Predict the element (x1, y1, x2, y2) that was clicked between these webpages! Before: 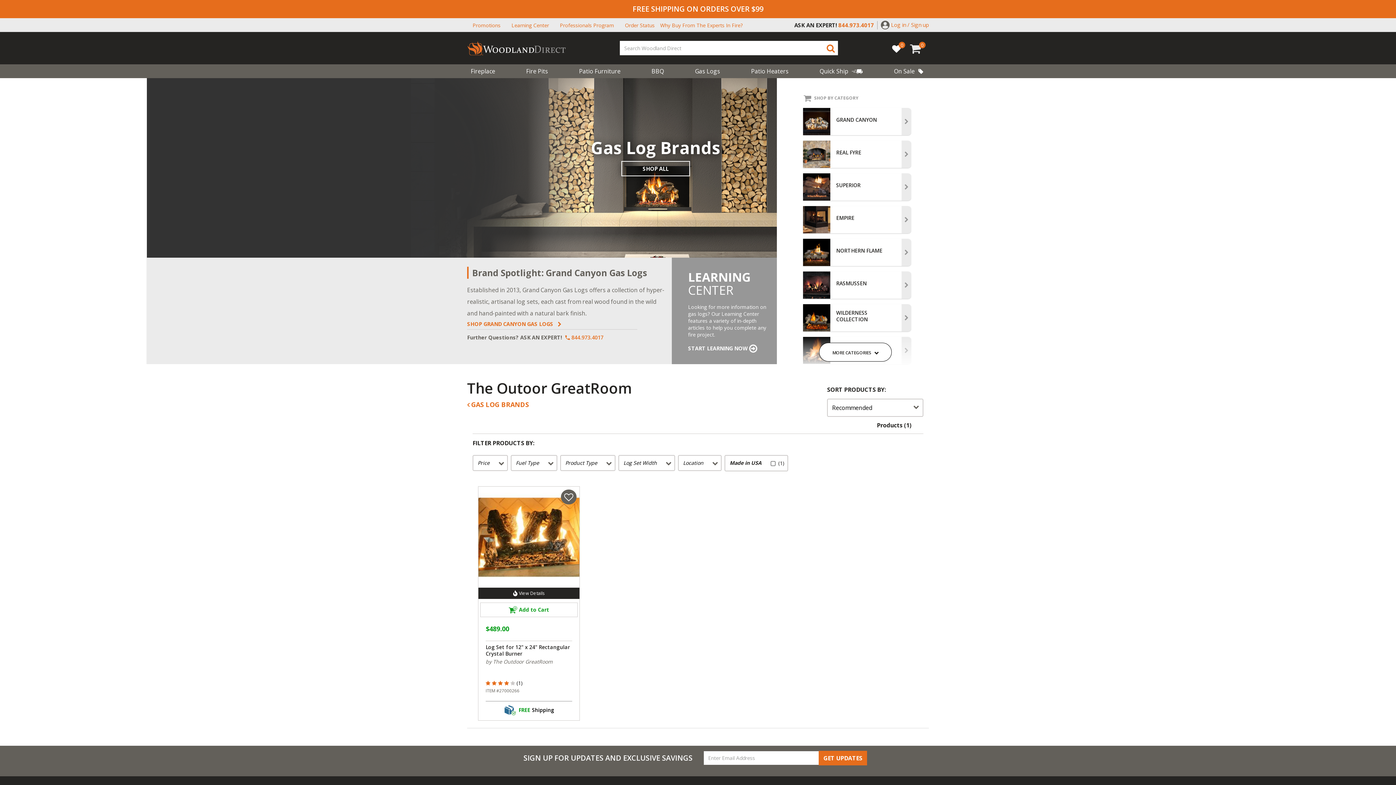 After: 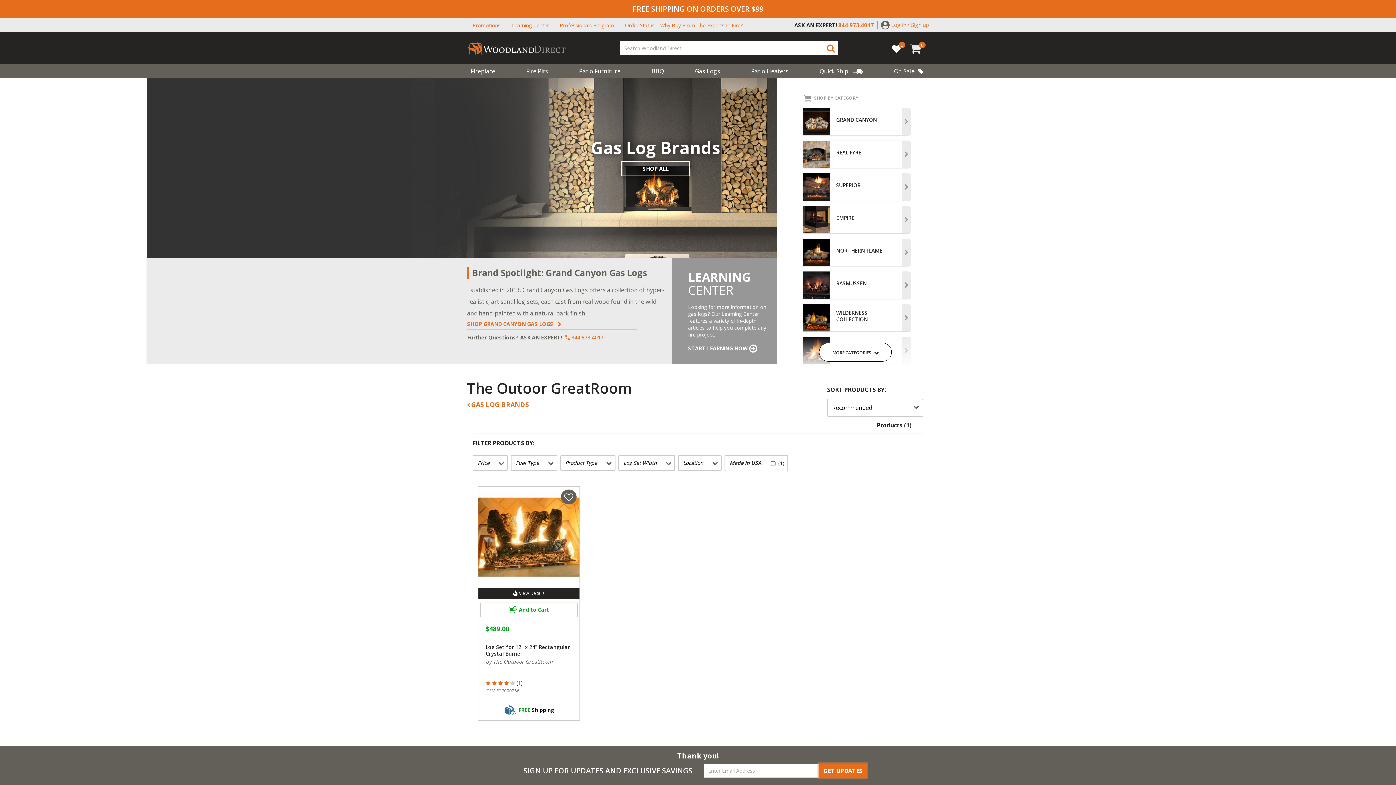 Action: label: GET UPDATES bbox: (818, 751, 867, 765)